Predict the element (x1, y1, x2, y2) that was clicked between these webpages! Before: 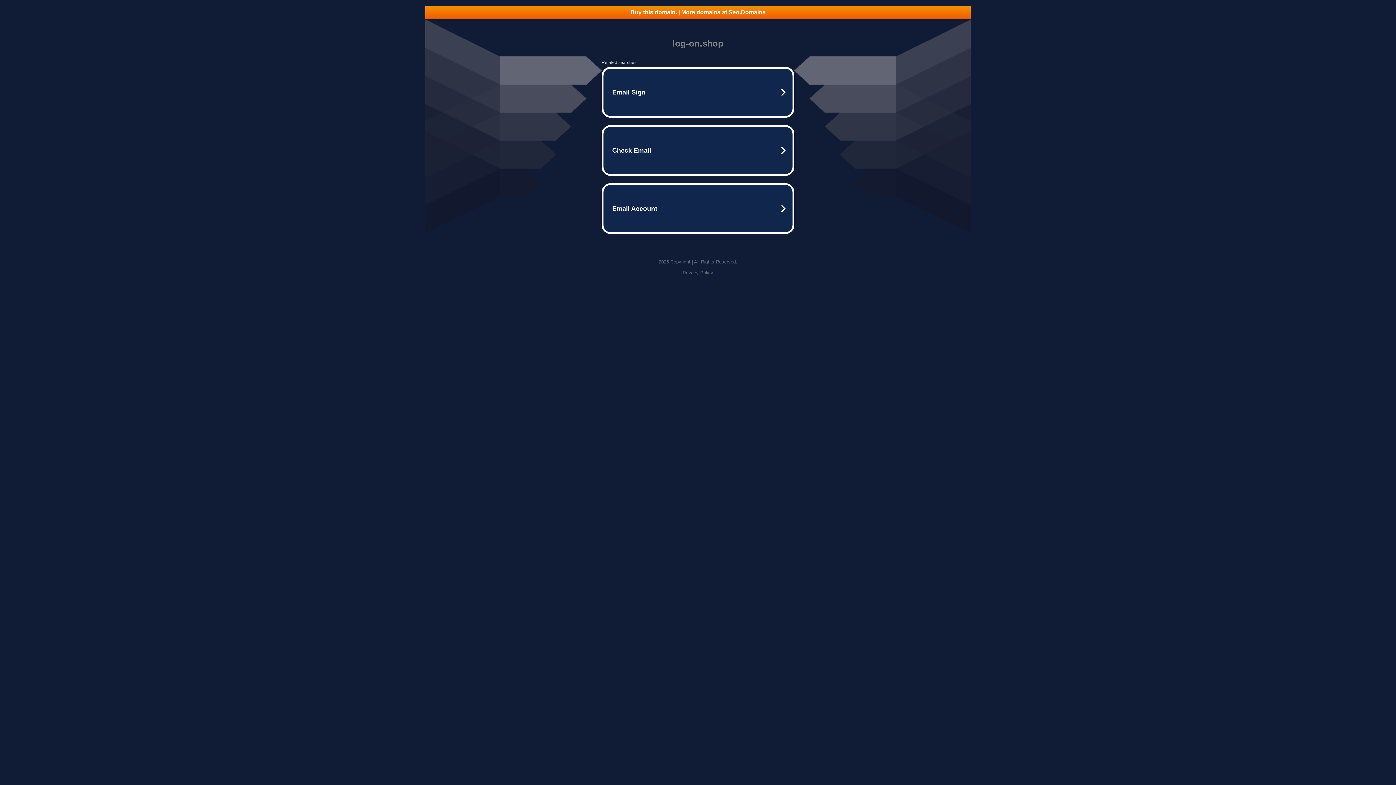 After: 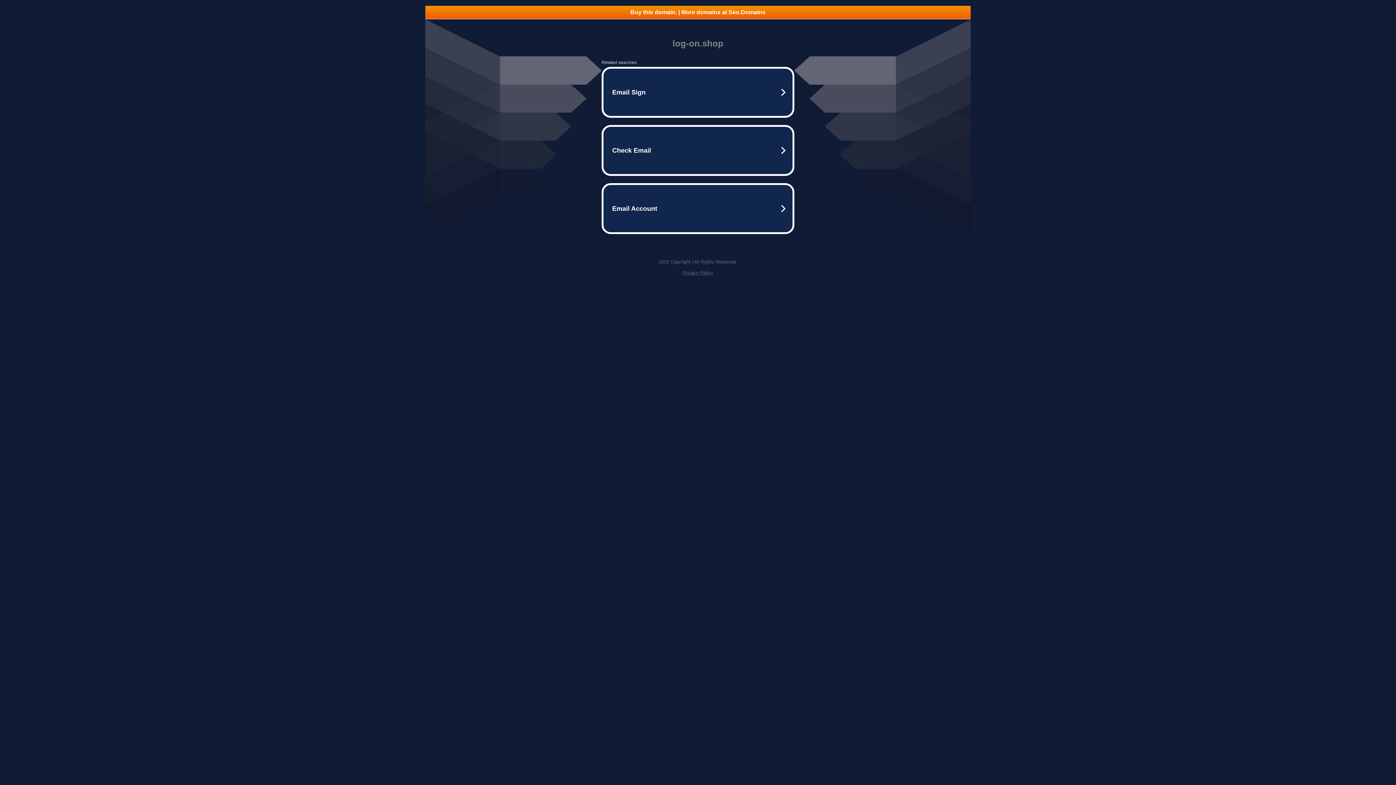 Action: bbox: (425, 5, 970, 18) label: Buy this domain. | More domains at Seo.Domains